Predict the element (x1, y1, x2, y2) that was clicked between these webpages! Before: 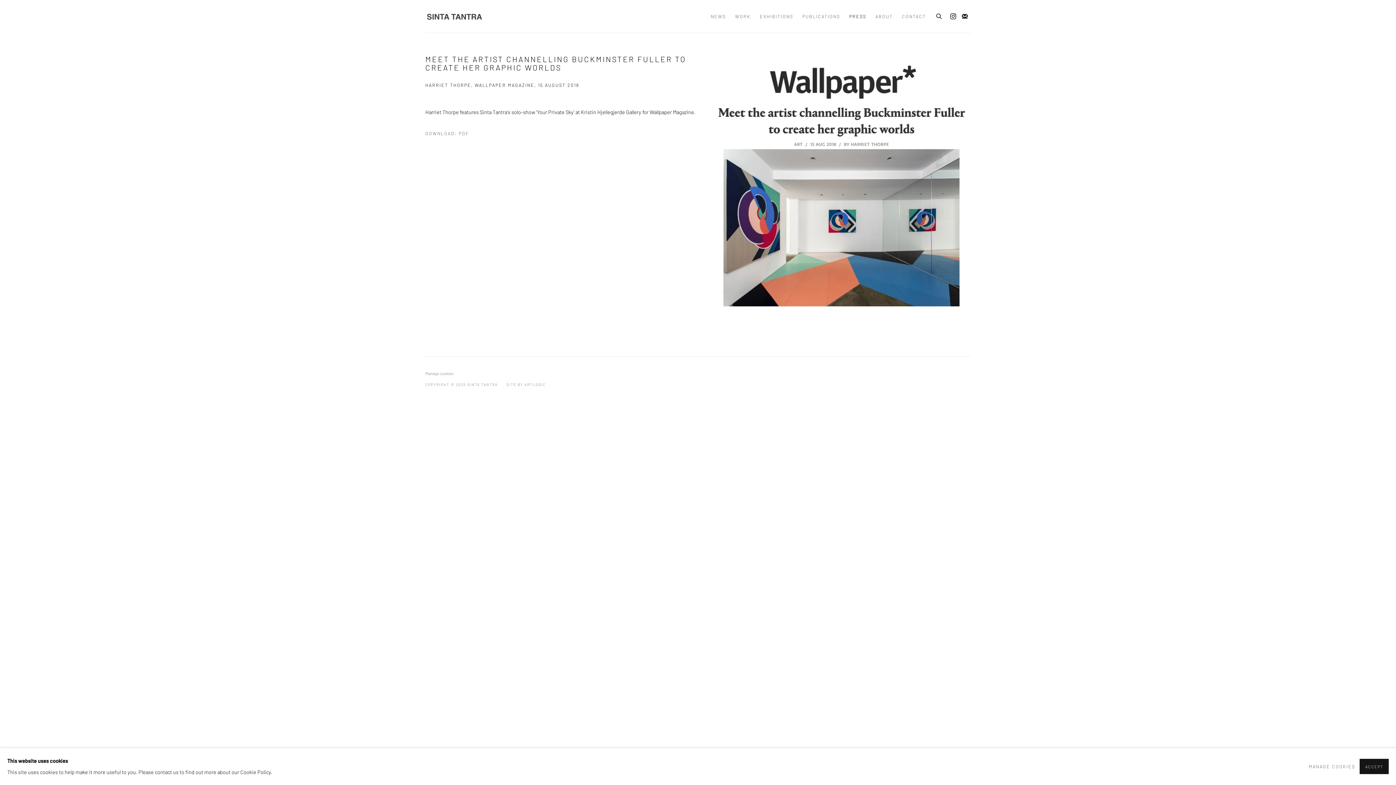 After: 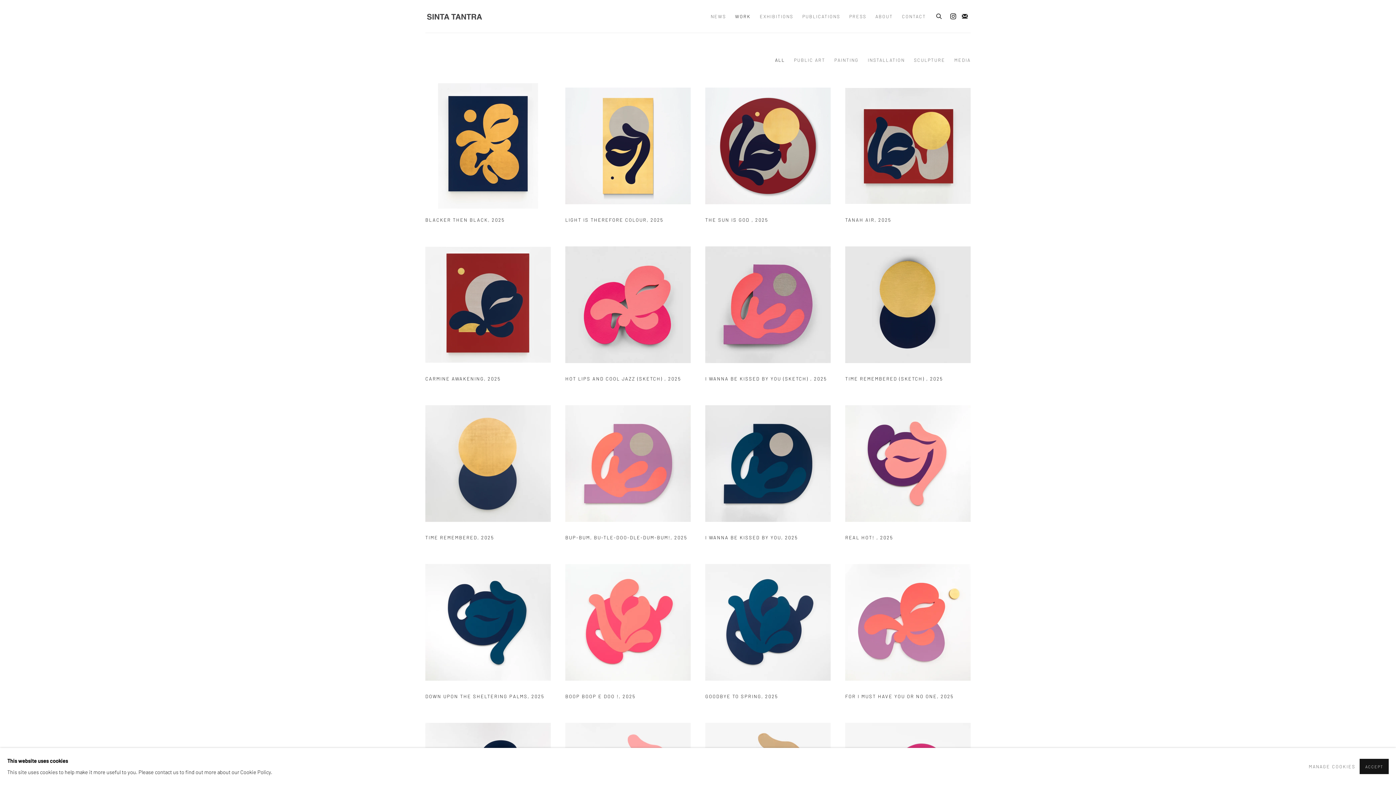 Action: bbox: (735, 10, 750, 22) label: Link to Sinta Tantra Work page